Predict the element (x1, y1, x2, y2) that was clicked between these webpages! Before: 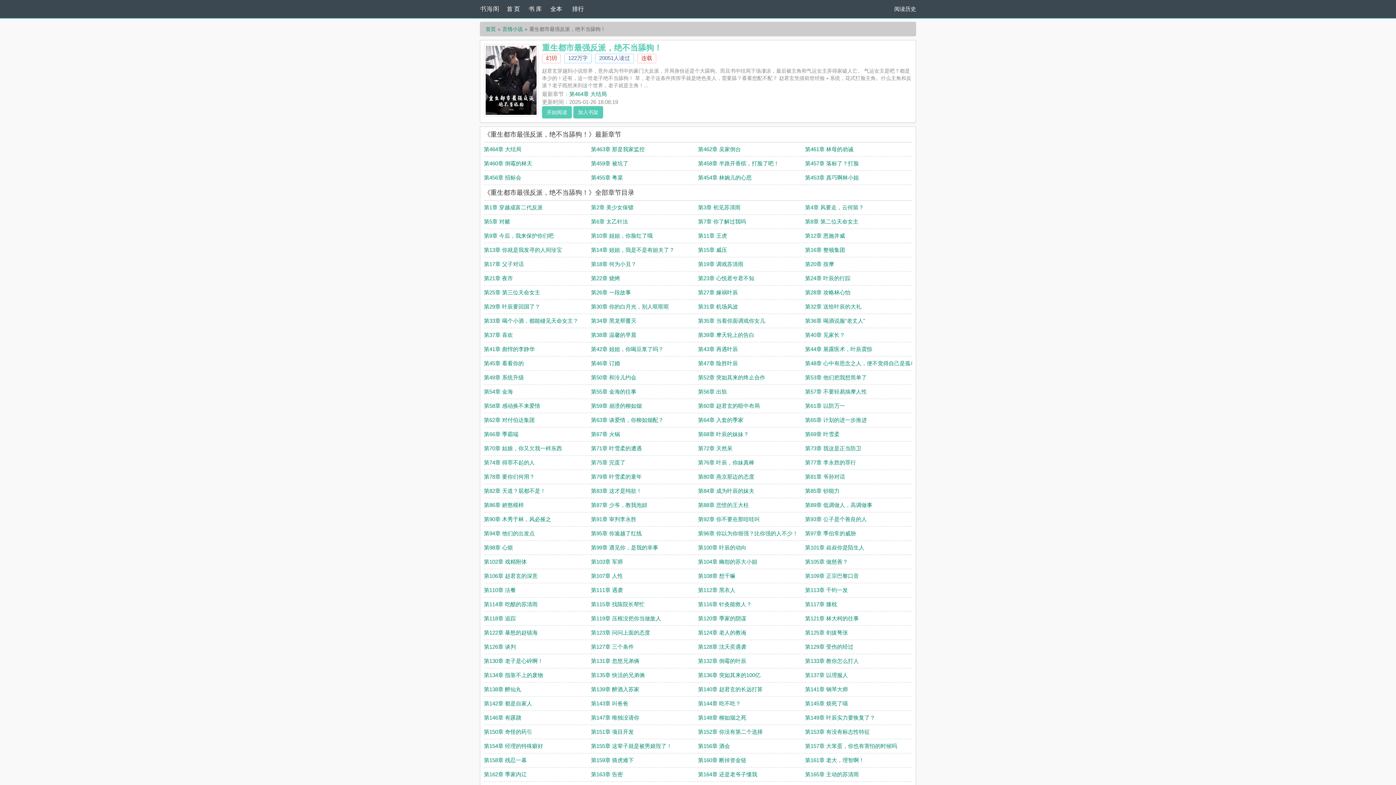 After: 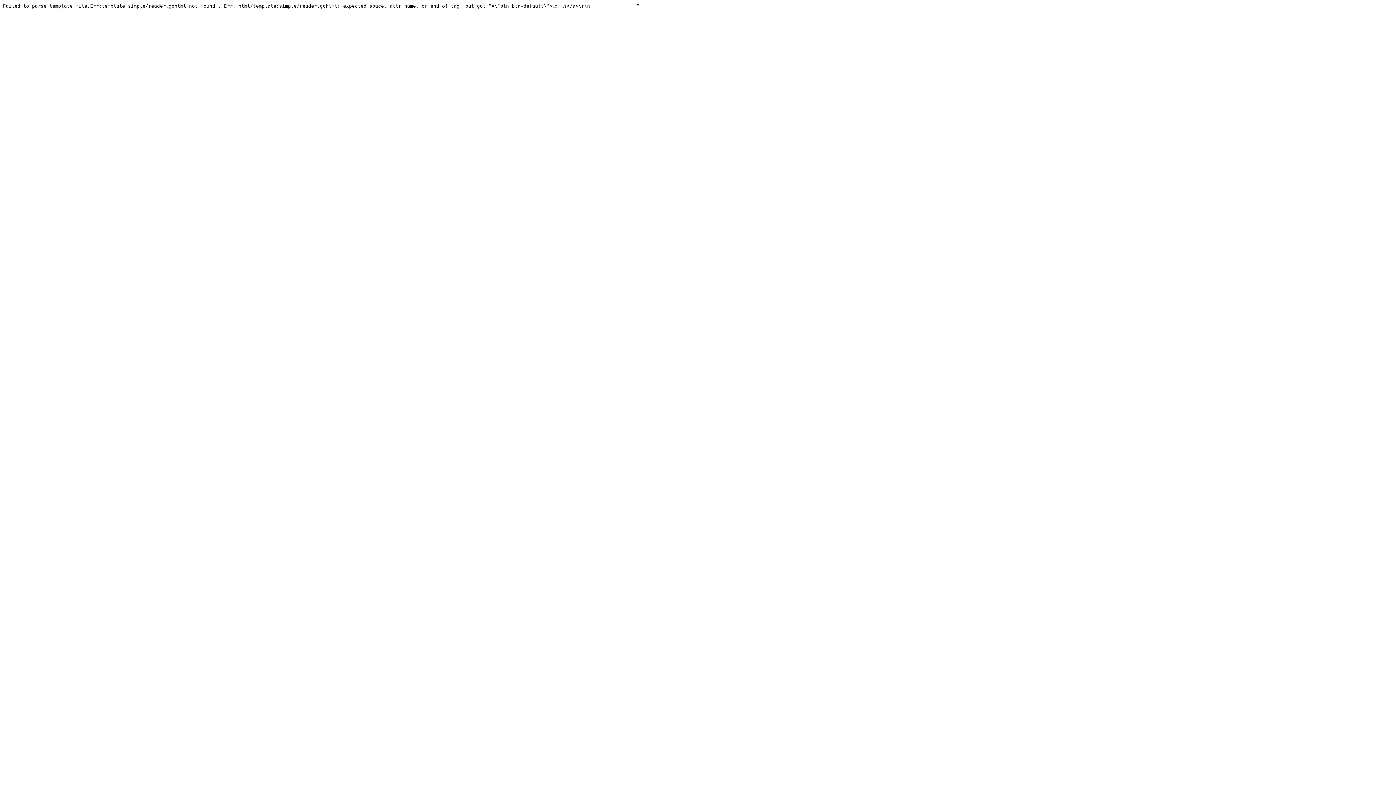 Action: bbox: (484, 729, 532, 735) label: 第150章 奇怪的药引